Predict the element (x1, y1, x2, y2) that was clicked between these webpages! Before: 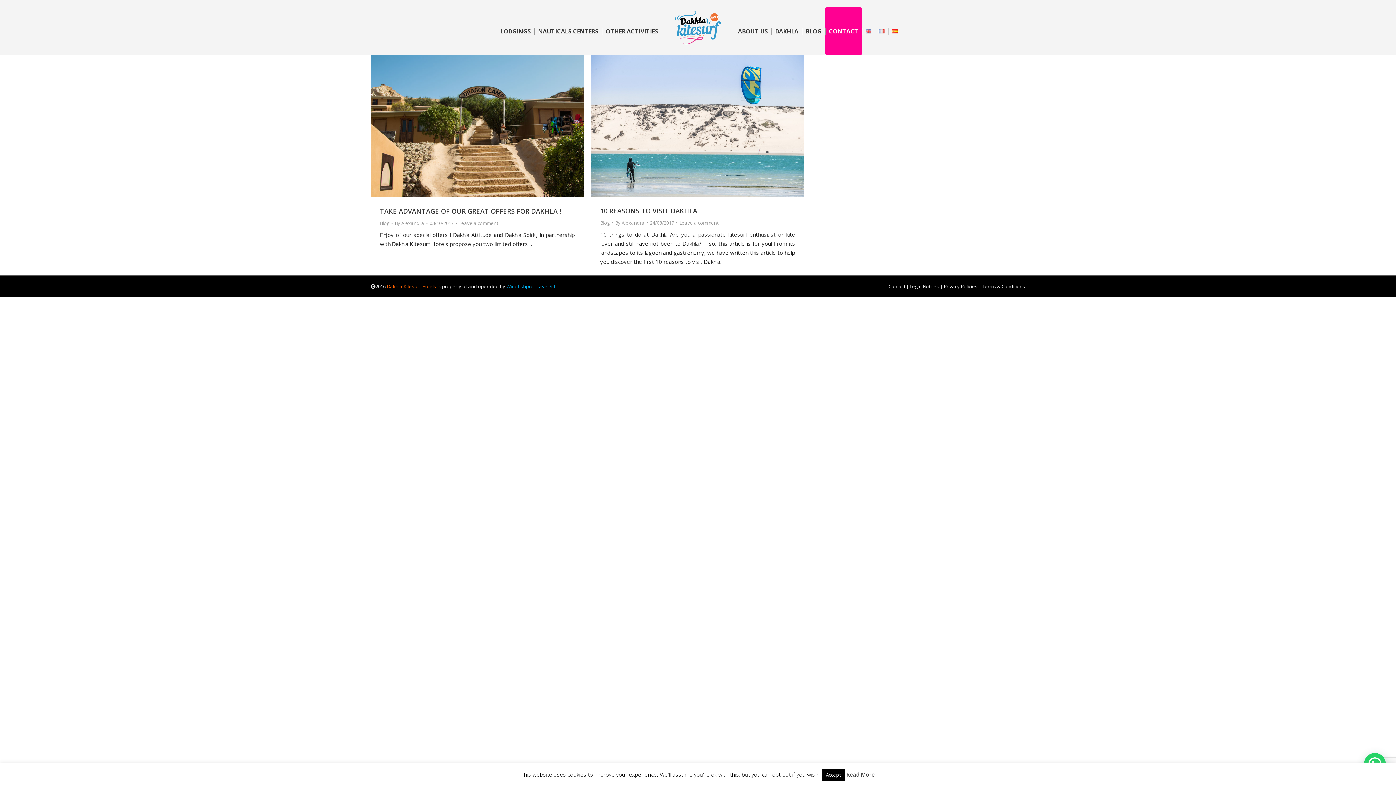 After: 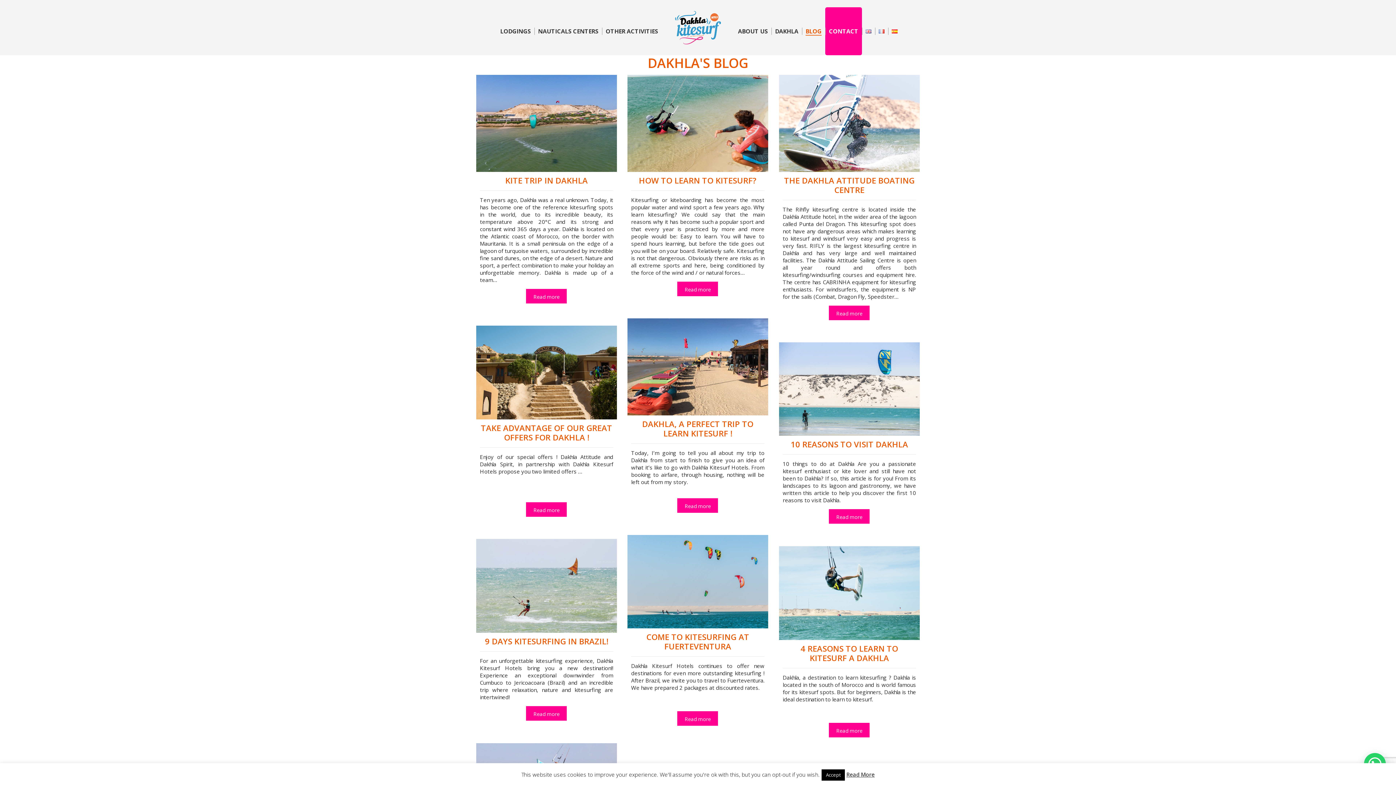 Action: label: BLOG bbox: (805, 7, 821, 55)